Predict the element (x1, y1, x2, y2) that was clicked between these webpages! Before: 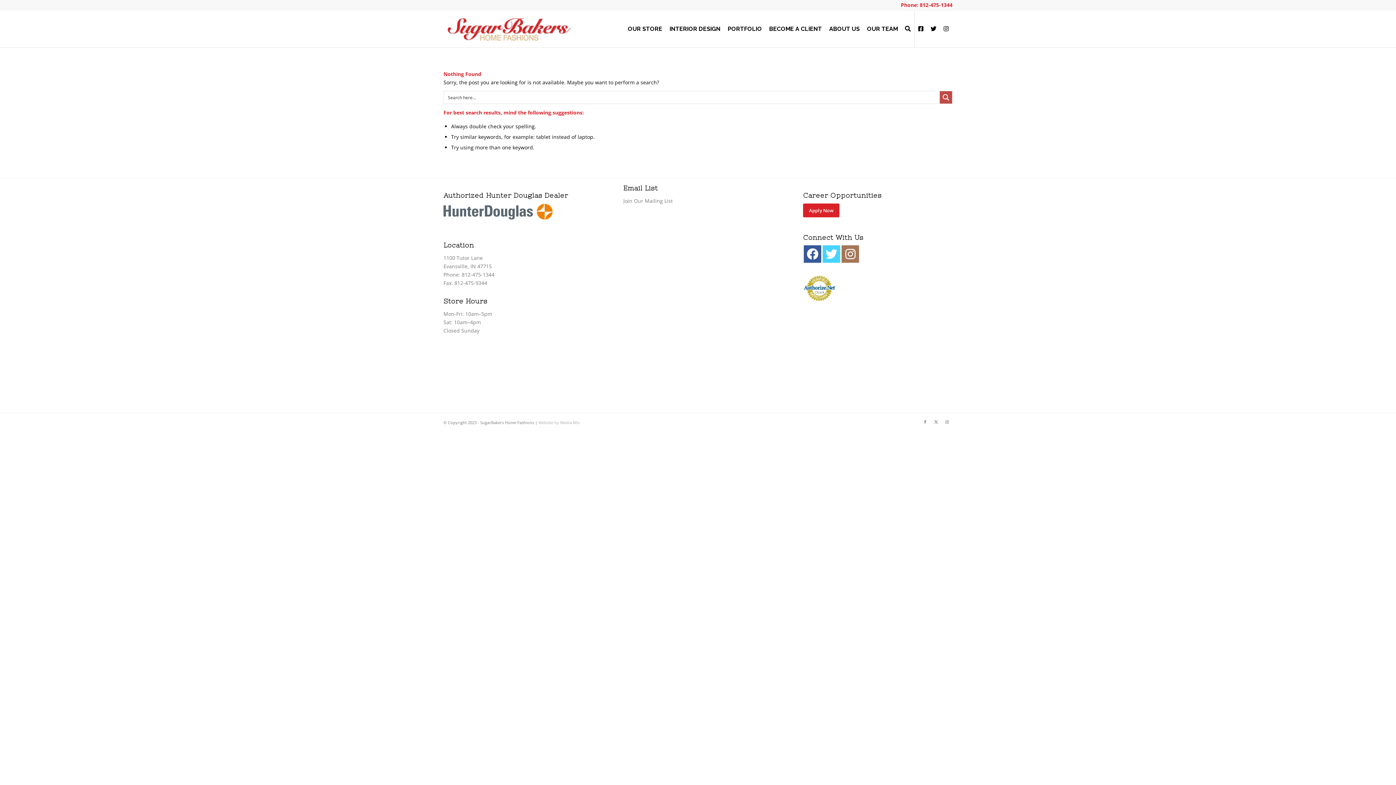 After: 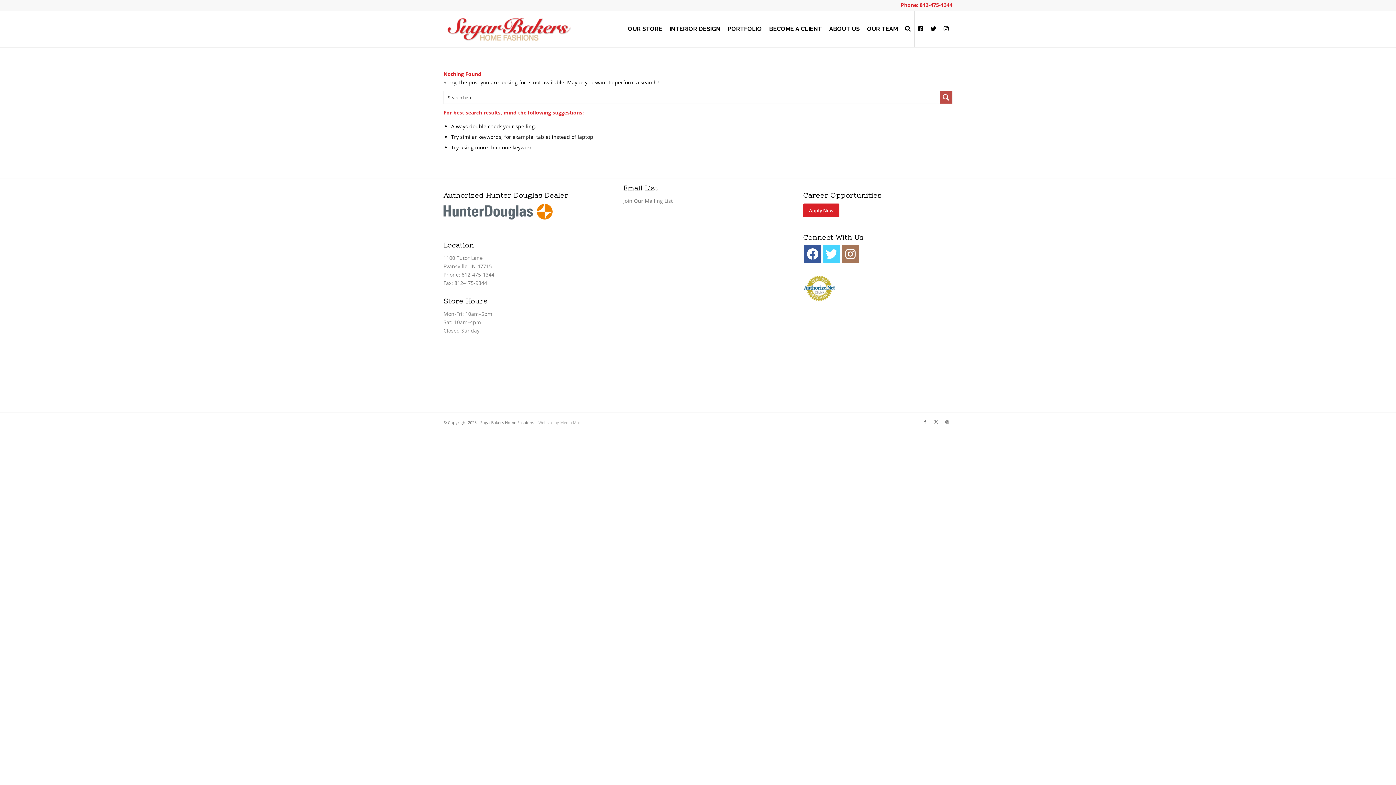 Action: bbox: (803, 298, 836, 302)